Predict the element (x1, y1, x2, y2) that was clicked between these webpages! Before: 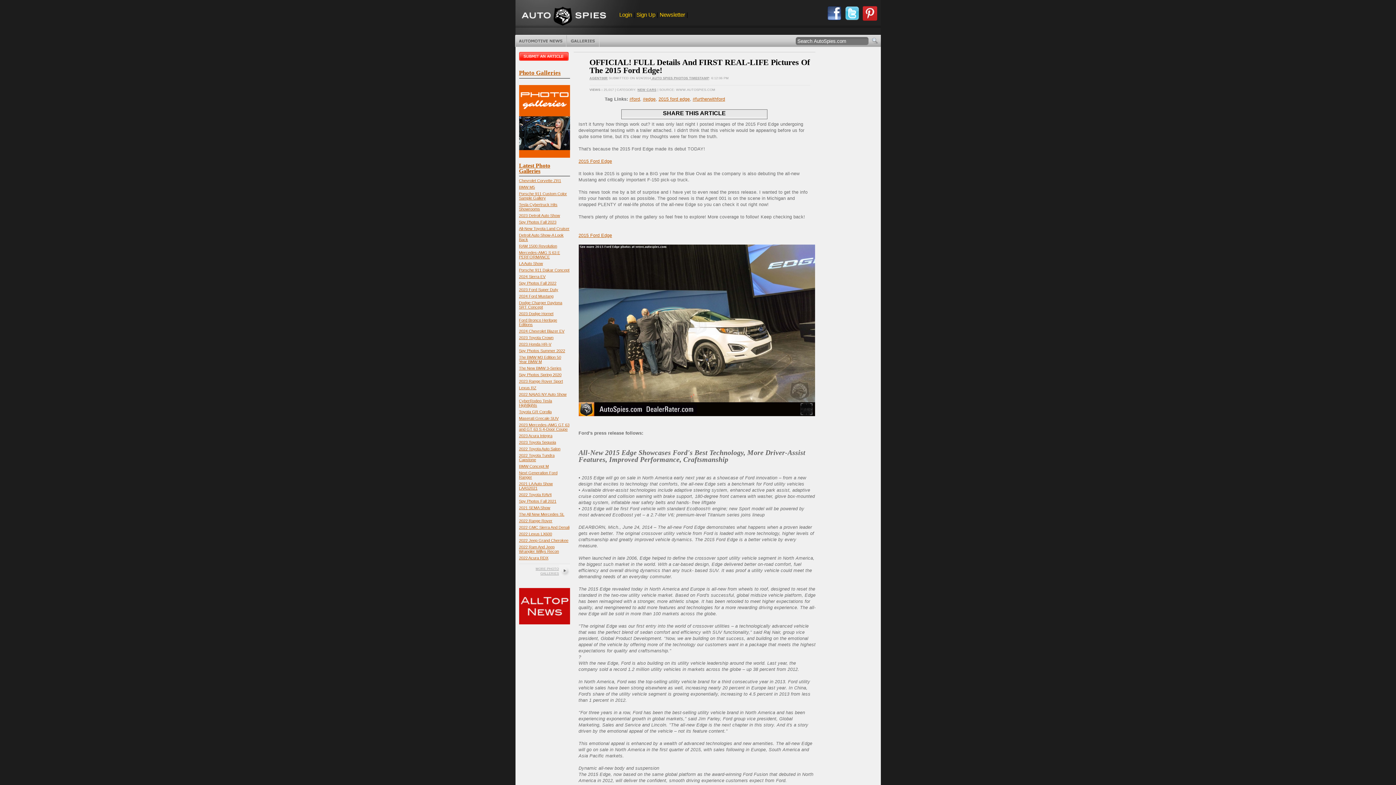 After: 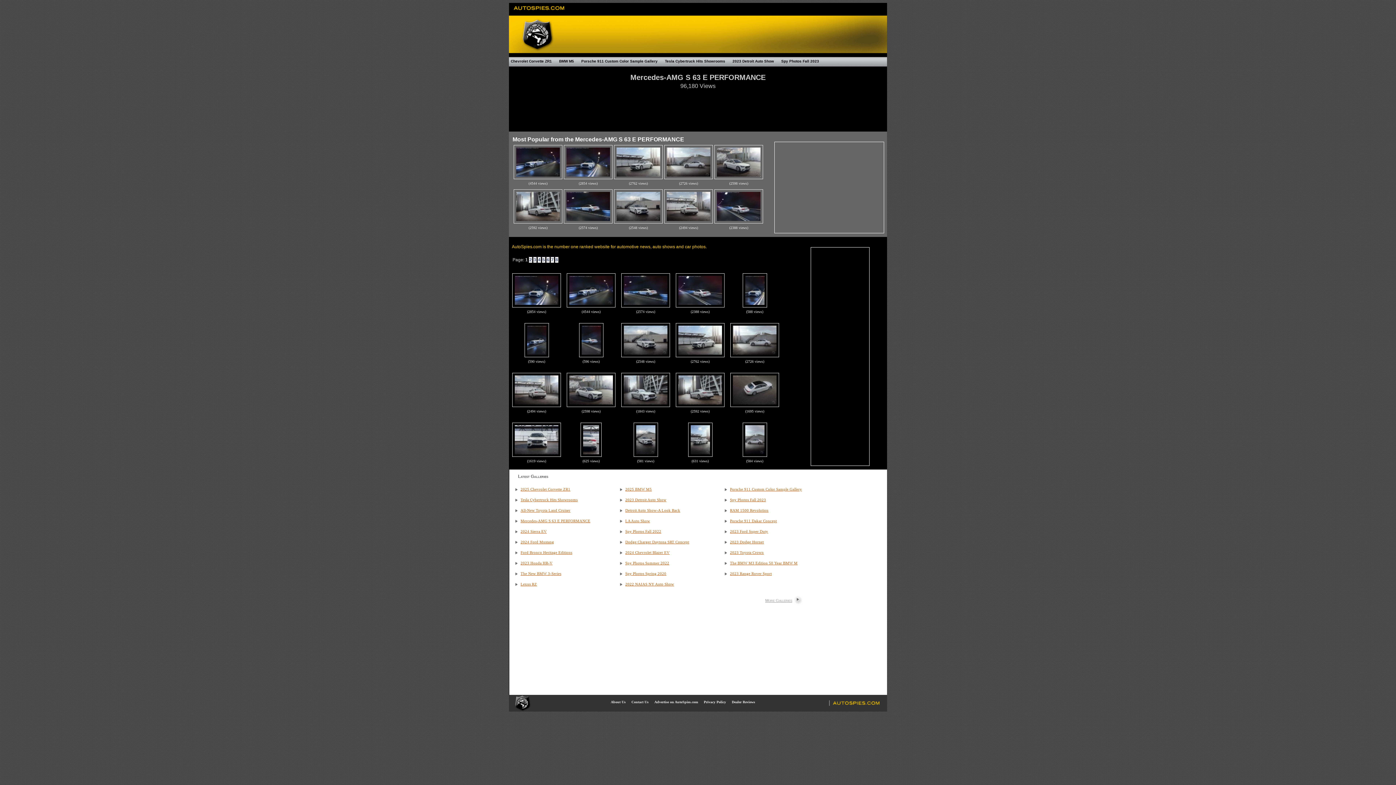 Action: label: Mercedes-AMG S 63 E PERFORMANCE bbox: (519, 250, 560, 259)